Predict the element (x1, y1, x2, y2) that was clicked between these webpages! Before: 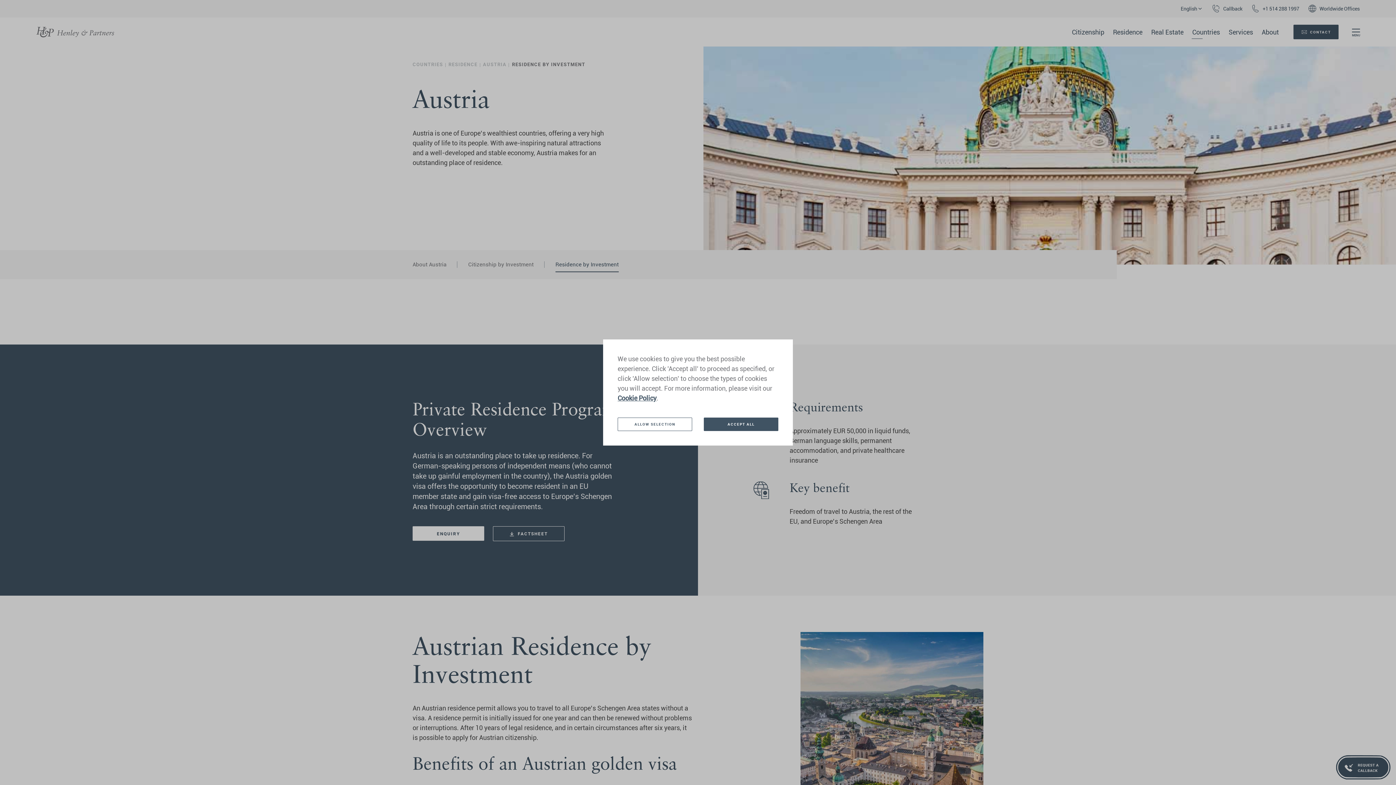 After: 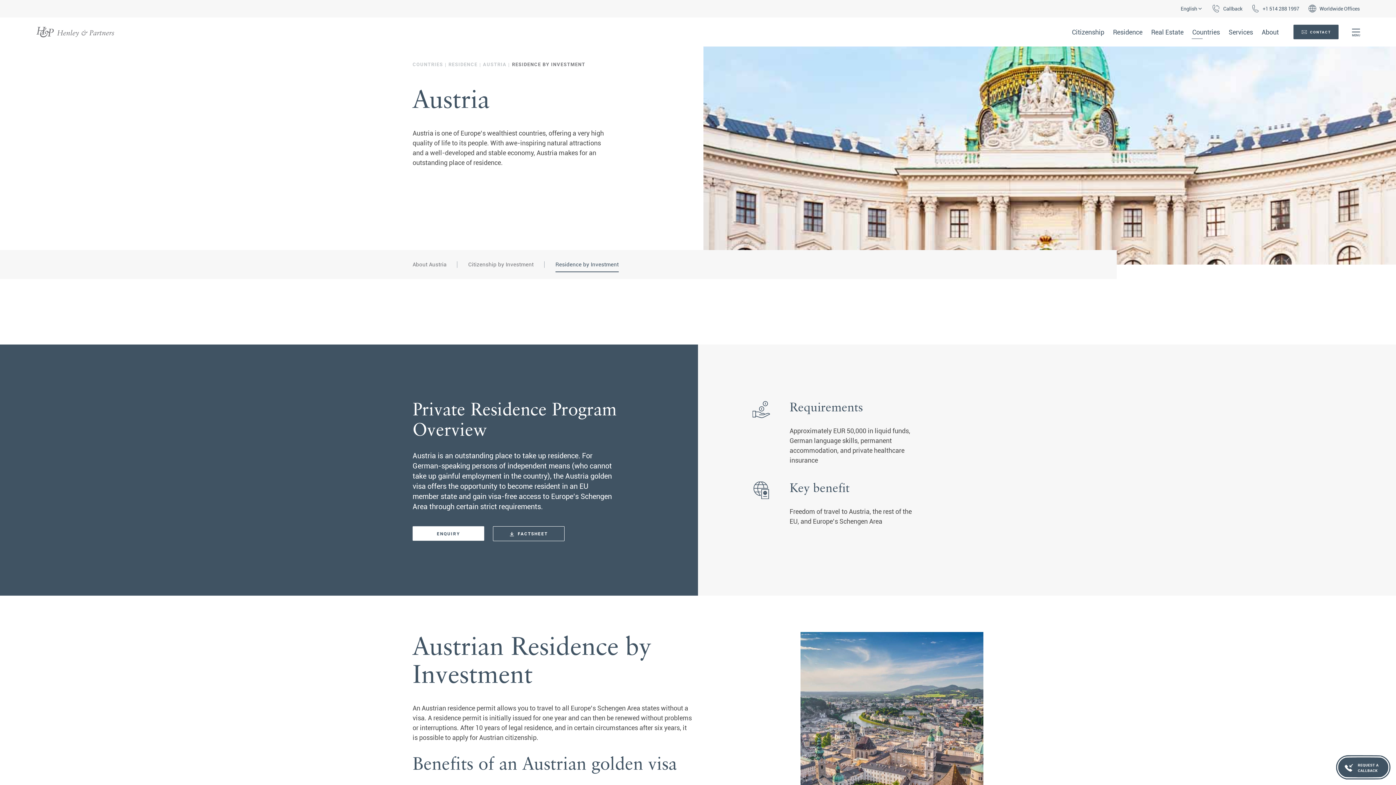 Action: bbox: (704, 417, 778, 431) label: ACCEPT ALL